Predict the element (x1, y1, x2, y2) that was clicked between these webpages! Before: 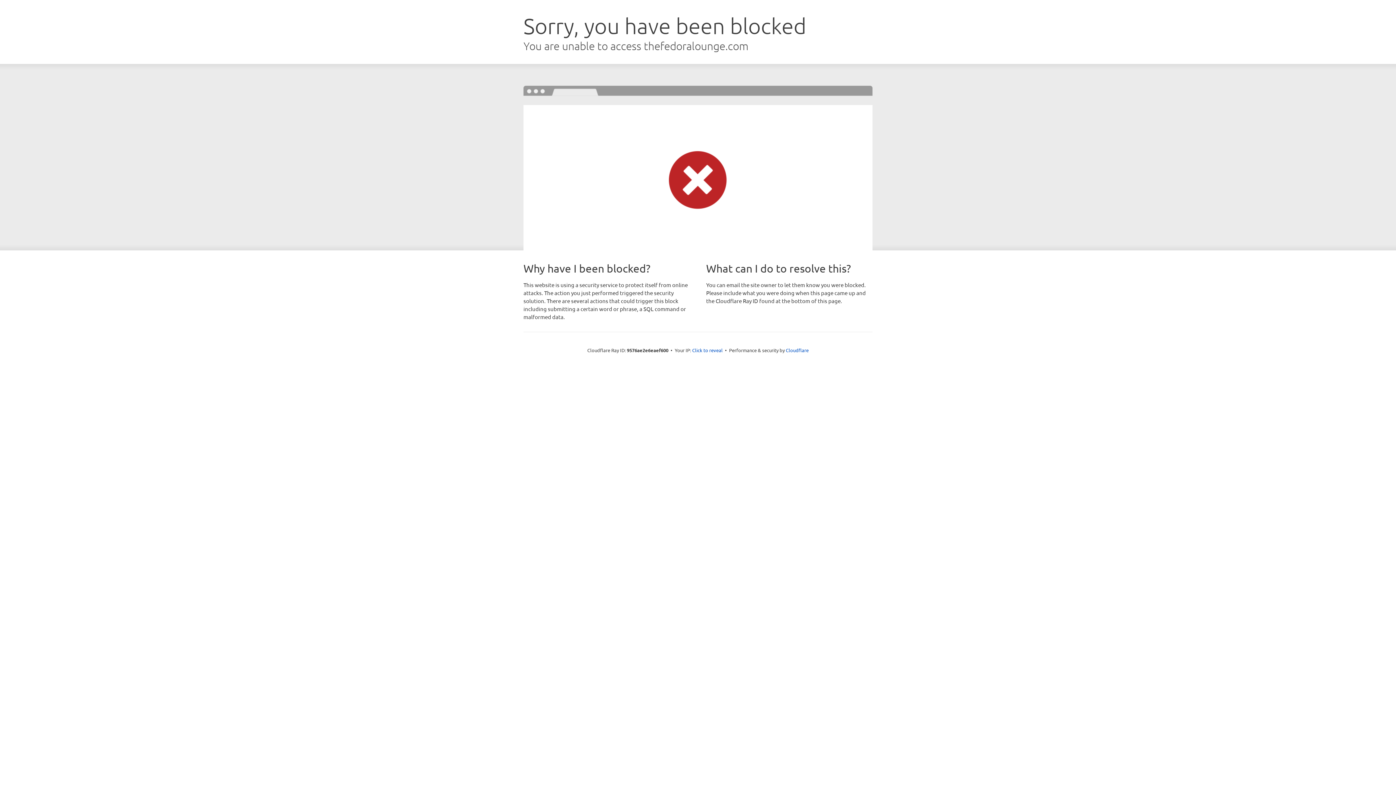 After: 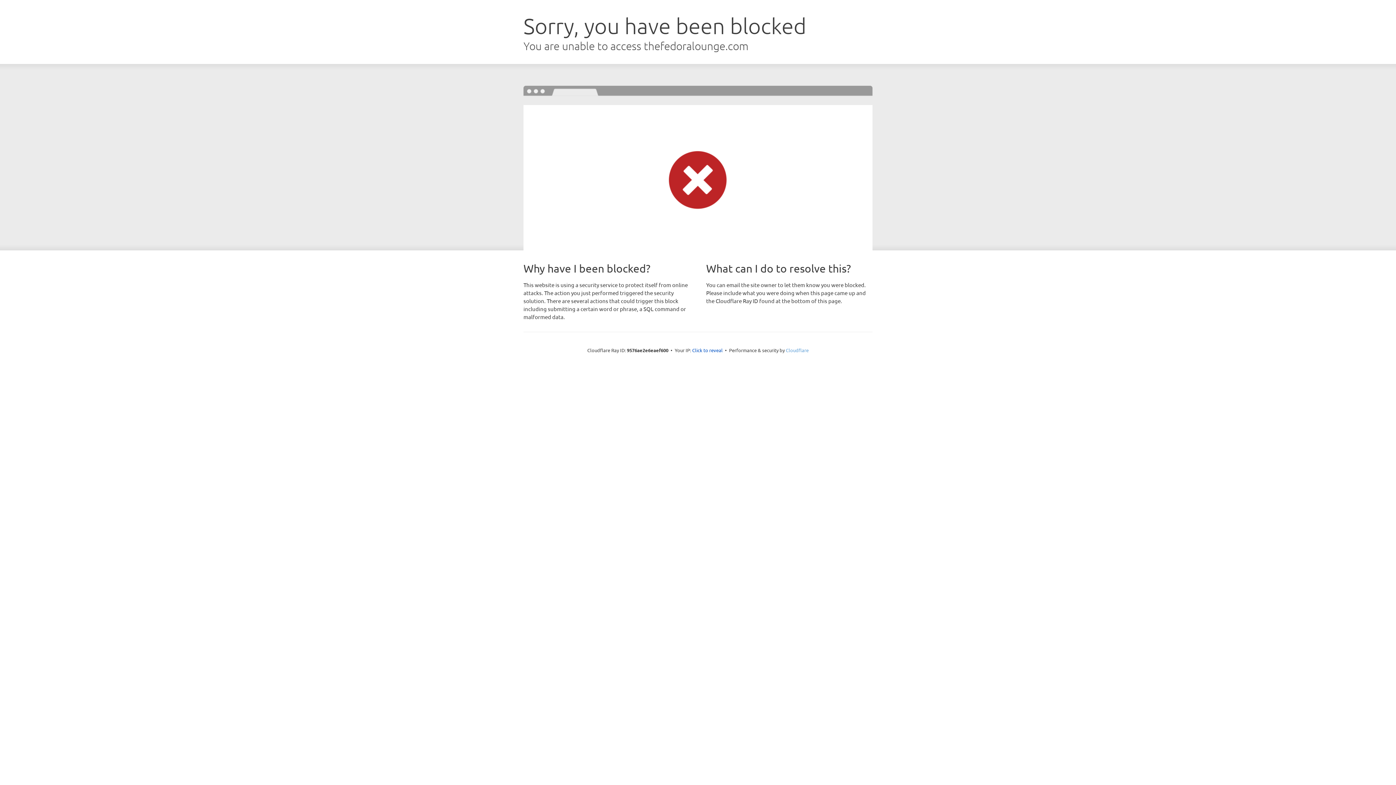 Action: label: Cloudflare bbox: (786, 347, 808, 353)